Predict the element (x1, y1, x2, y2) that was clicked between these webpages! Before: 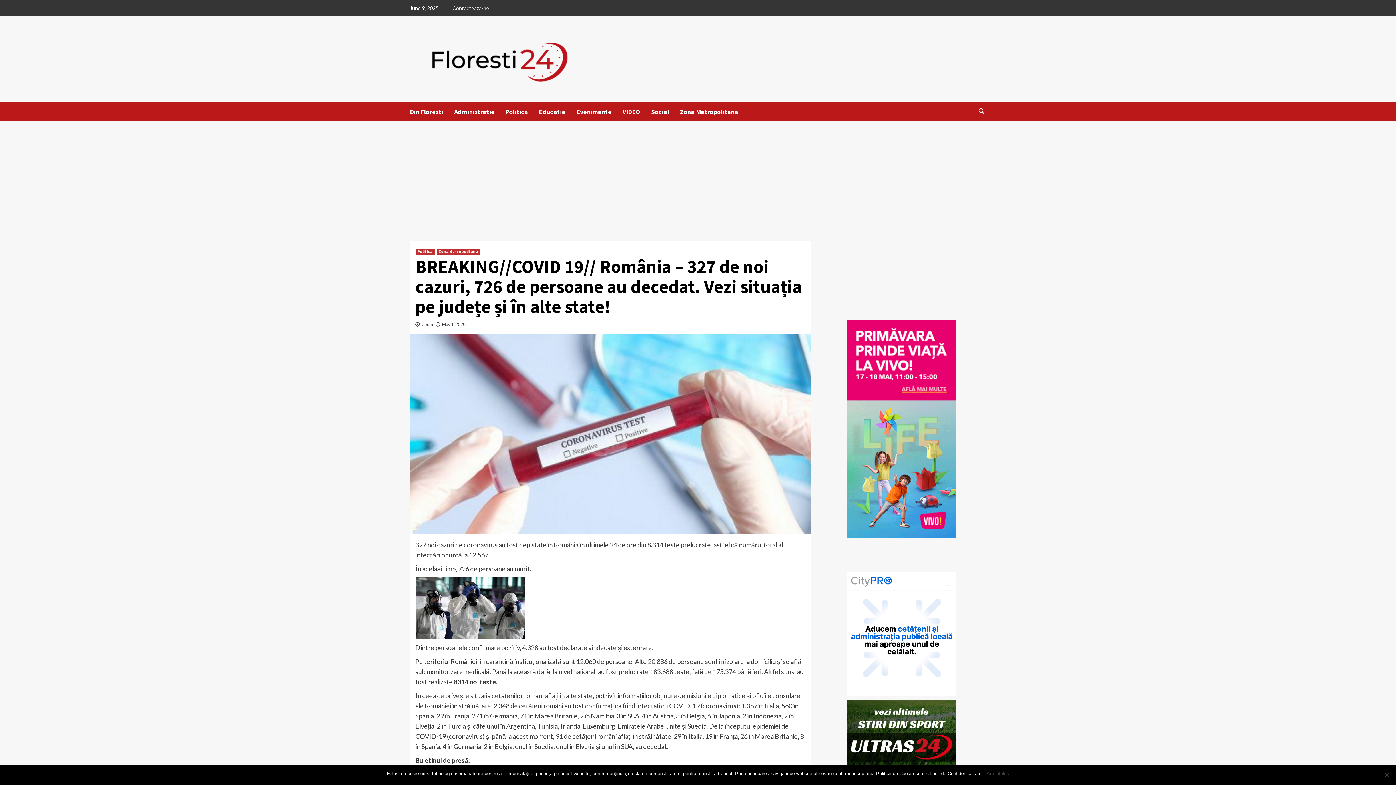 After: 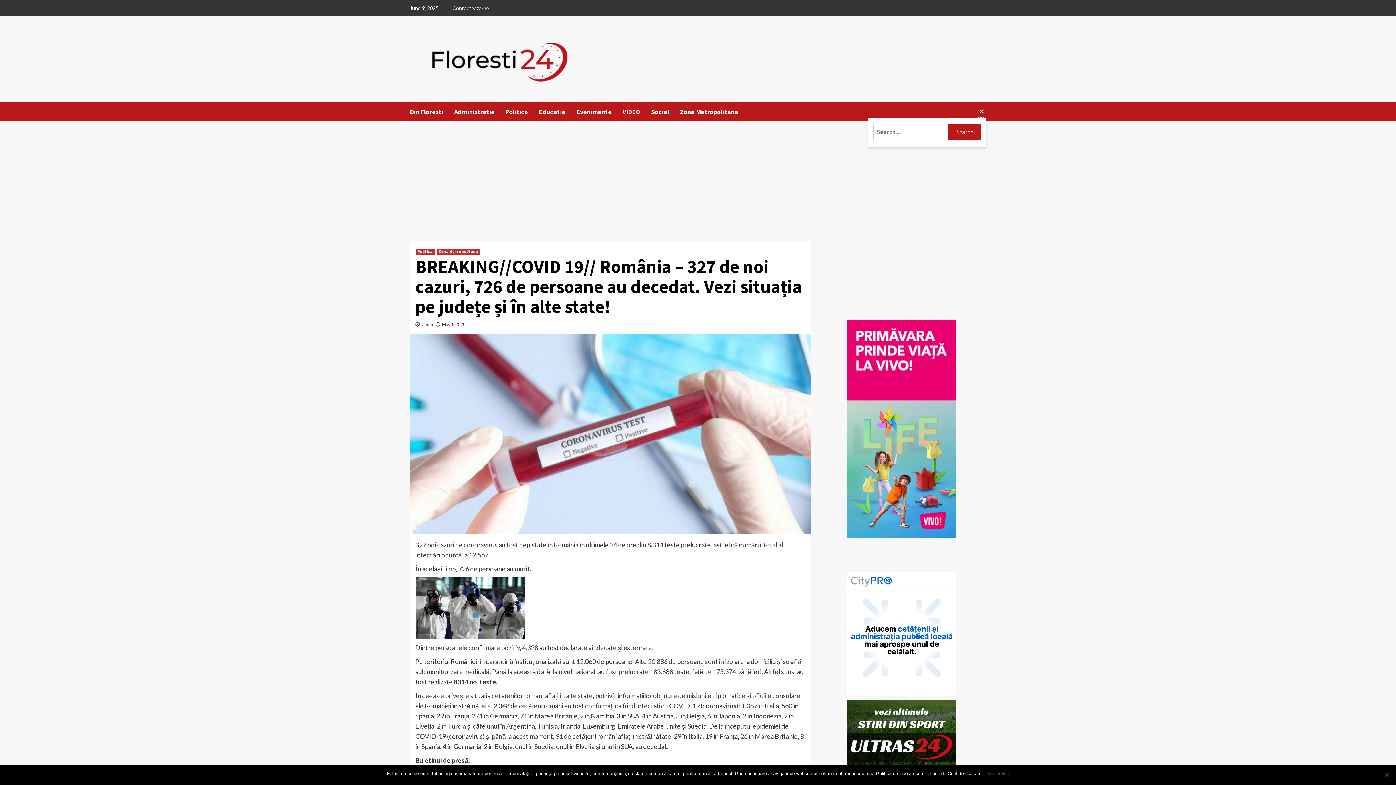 Action: bbox: (977, 104, 986, 118)